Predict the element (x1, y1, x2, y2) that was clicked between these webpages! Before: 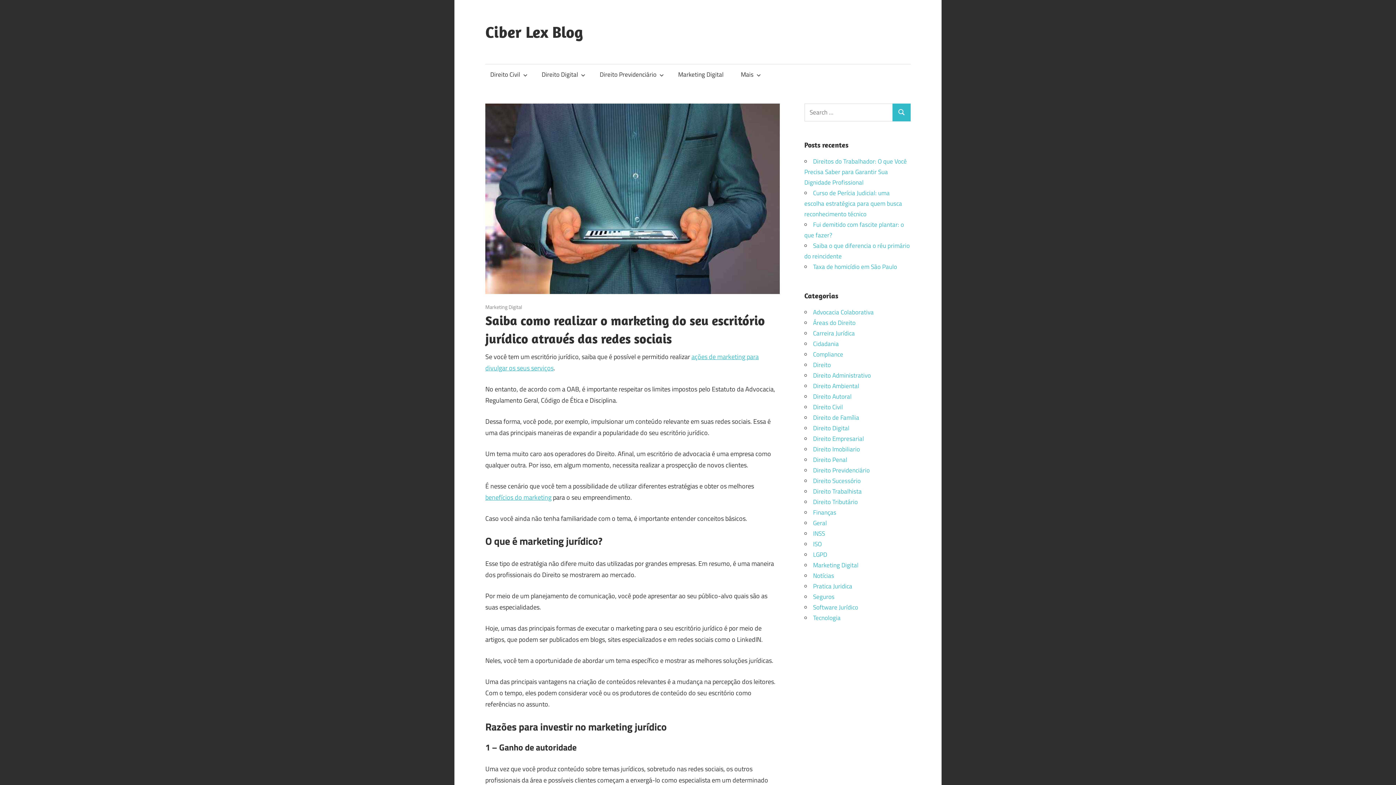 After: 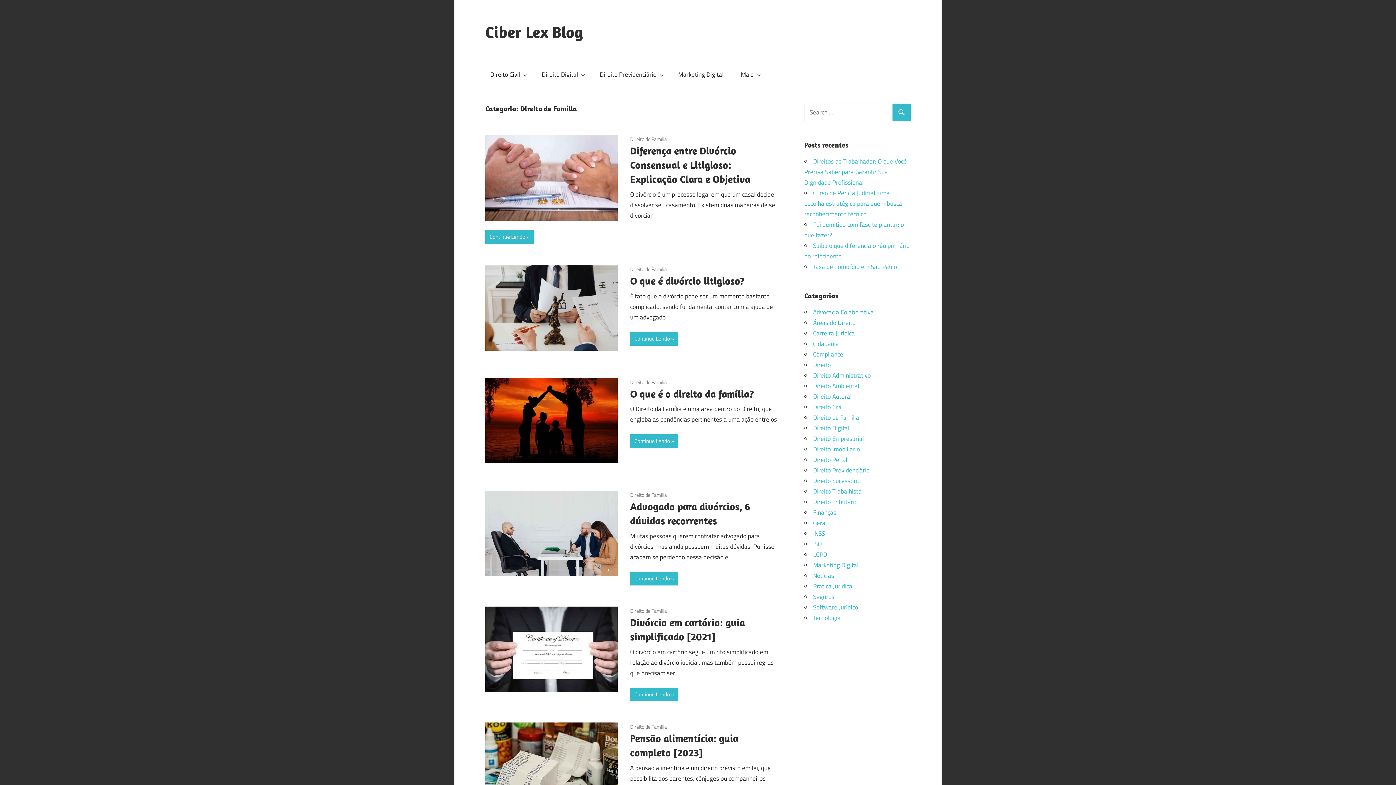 Action: bbox: (813, 413, 859, 422) label: Direito de Família